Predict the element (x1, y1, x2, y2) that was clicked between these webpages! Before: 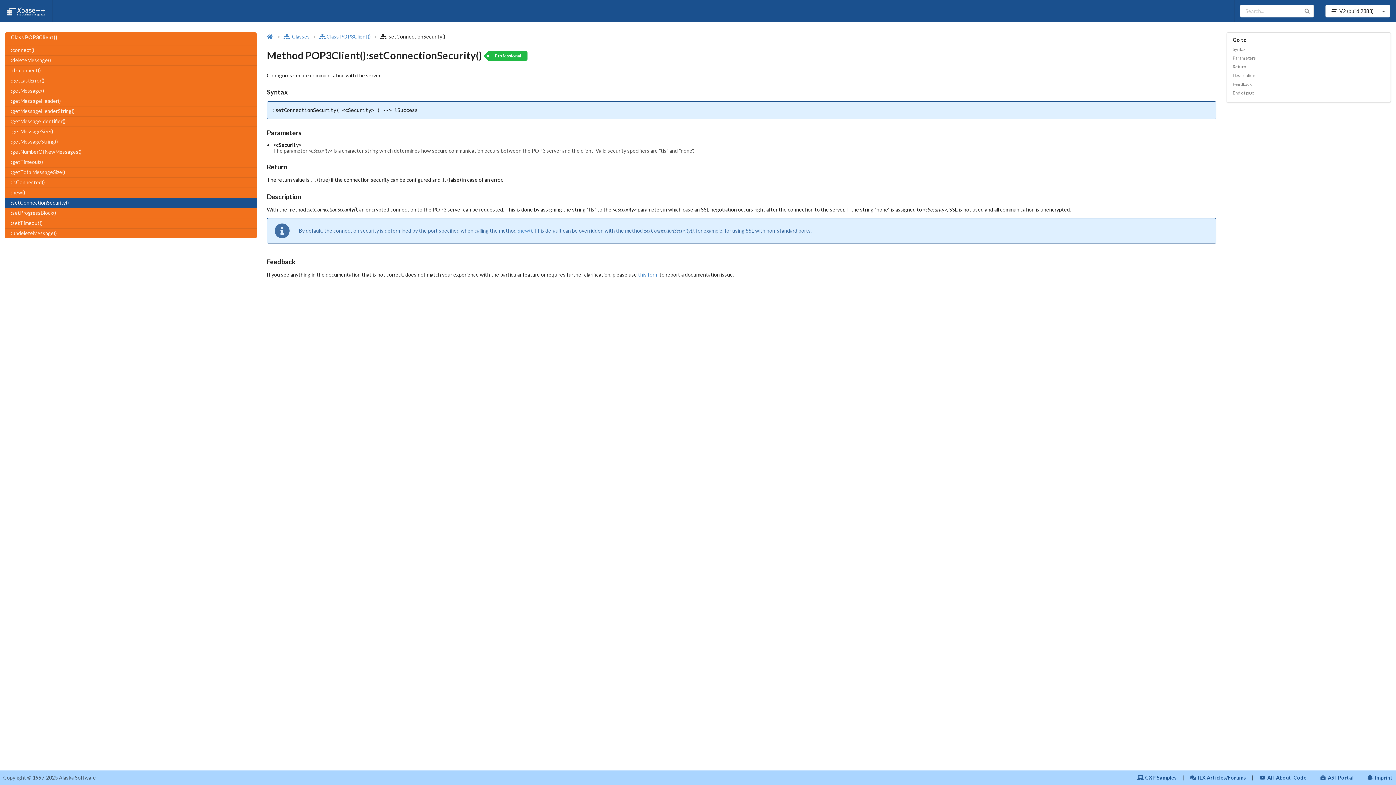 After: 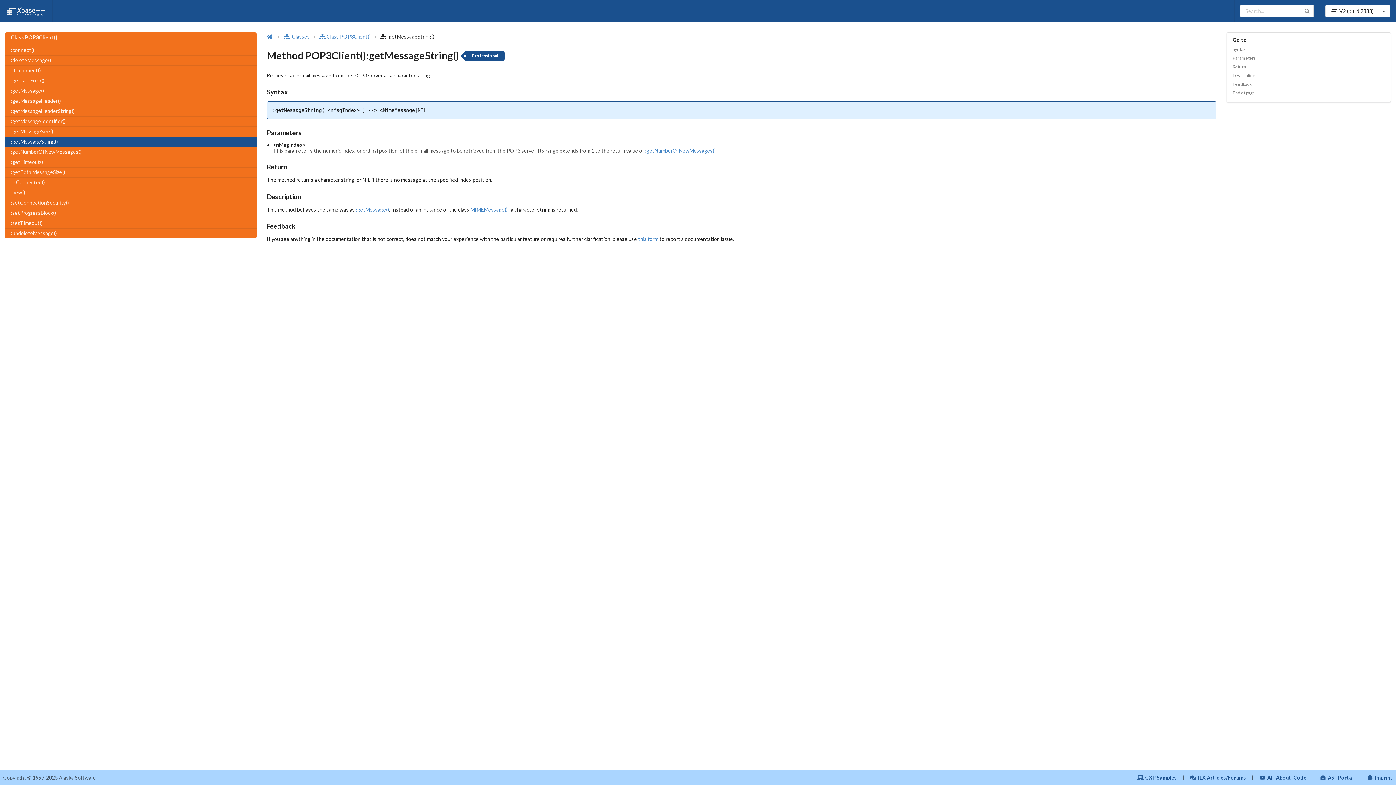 Action: bbox: (5, 136, 256, 146) label: :getMessageString()